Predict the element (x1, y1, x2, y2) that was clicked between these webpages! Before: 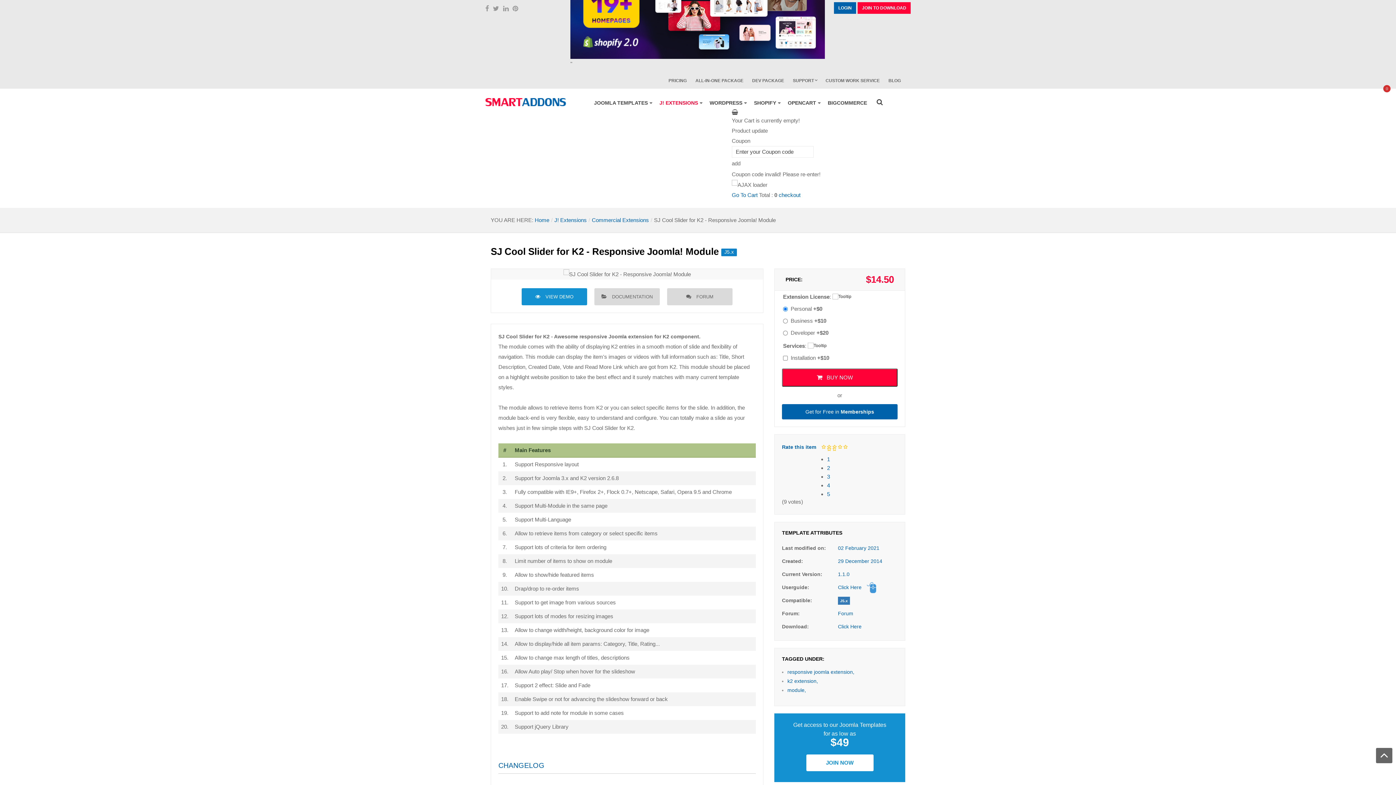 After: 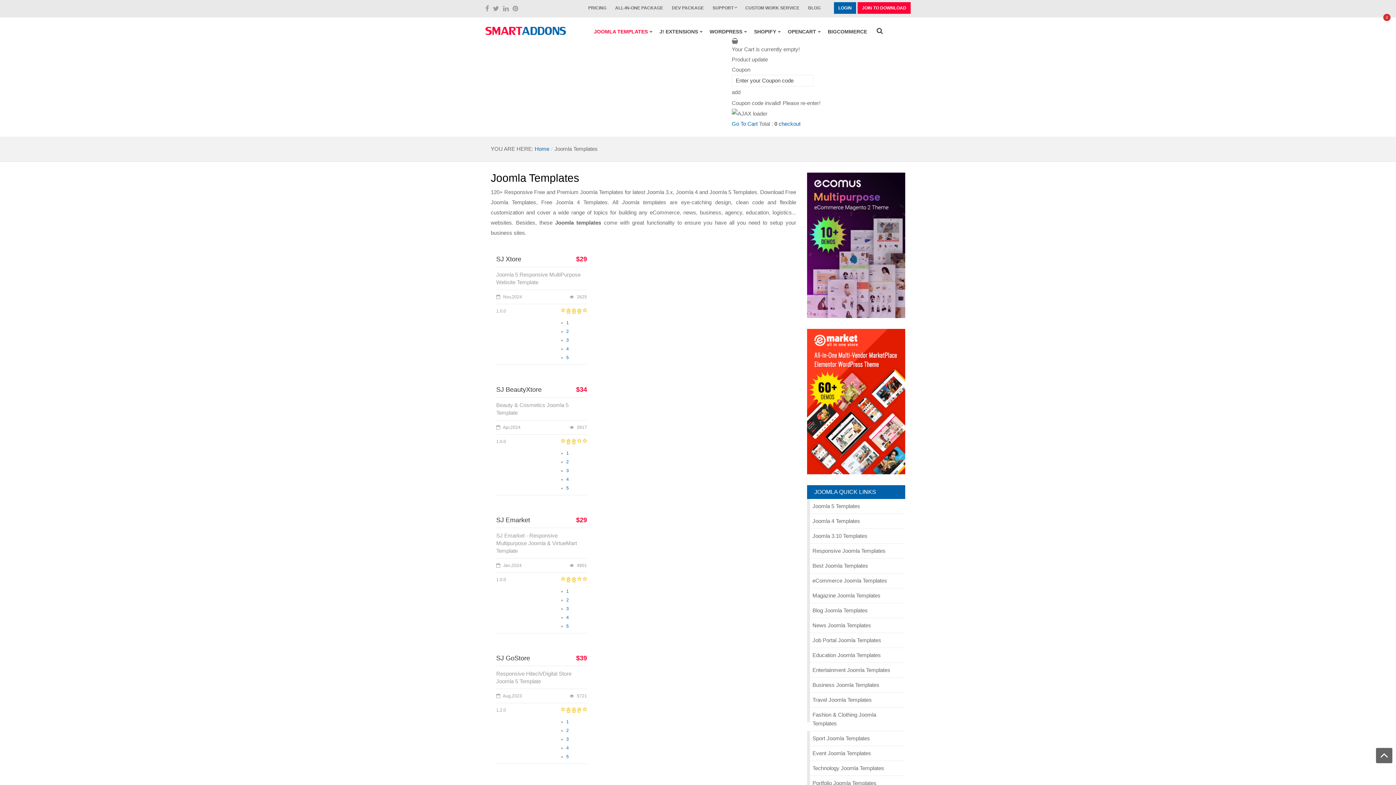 Action: label: JOOMLA TEMPLATES bbox: (590, 98, 656, 107)